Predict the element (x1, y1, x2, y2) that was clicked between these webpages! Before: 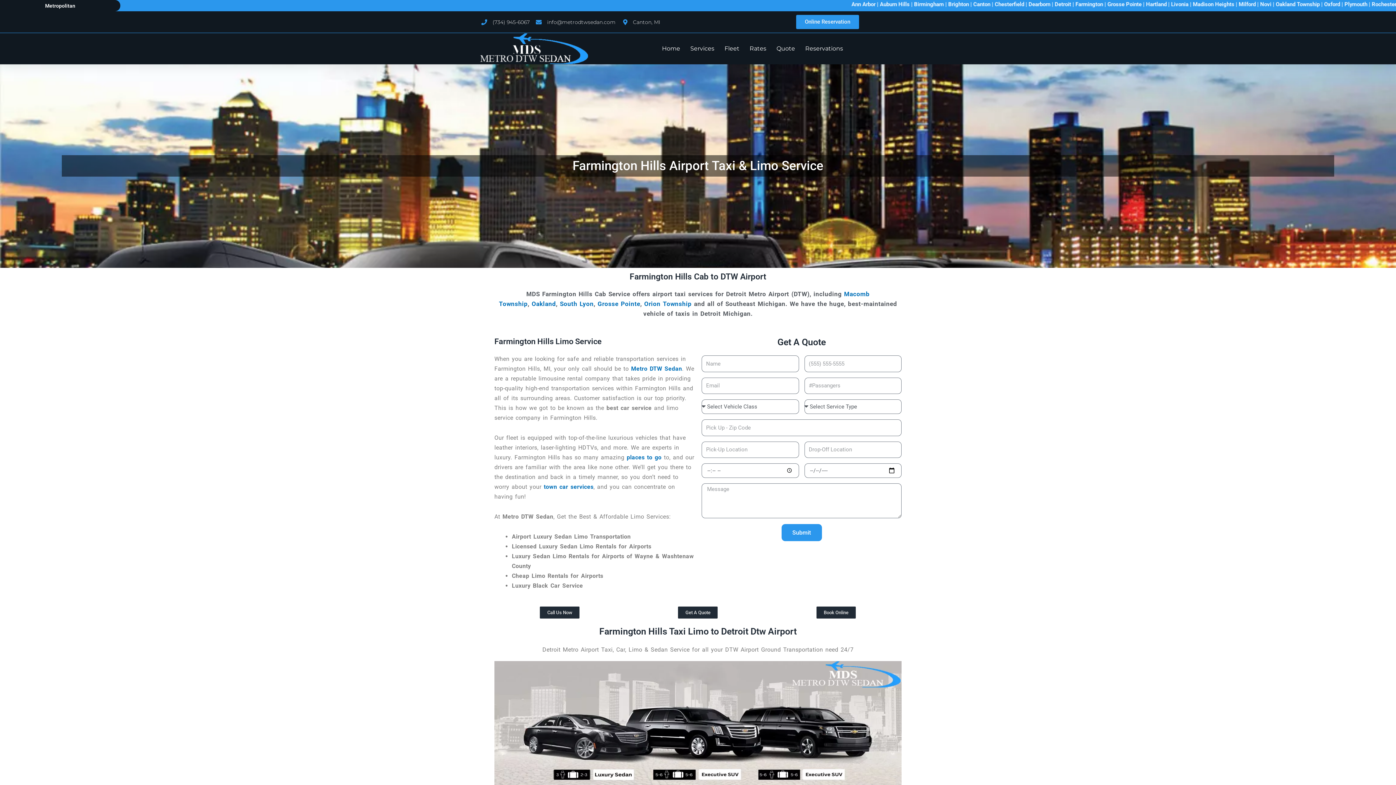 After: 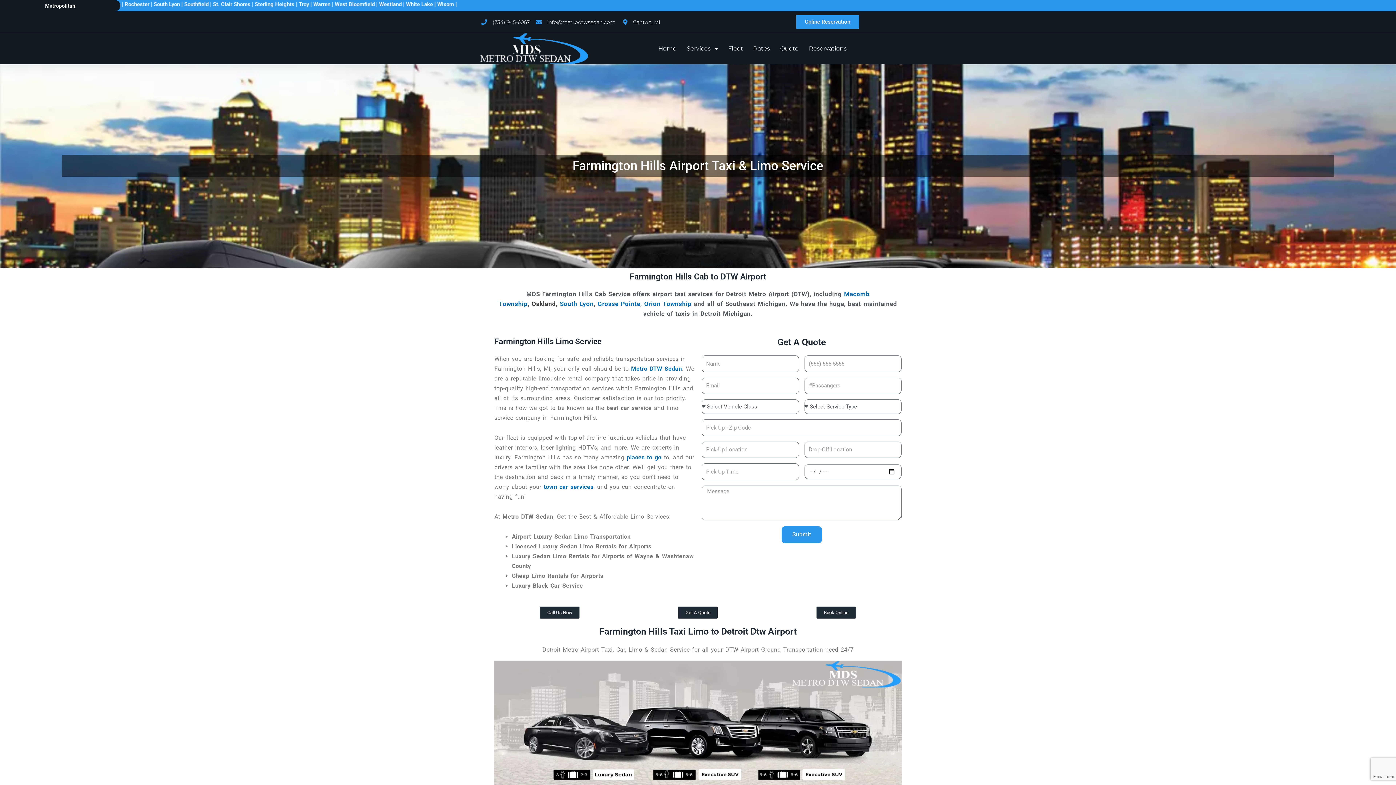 Action: bbox: (531, 300, 556, 307) label: Oakland